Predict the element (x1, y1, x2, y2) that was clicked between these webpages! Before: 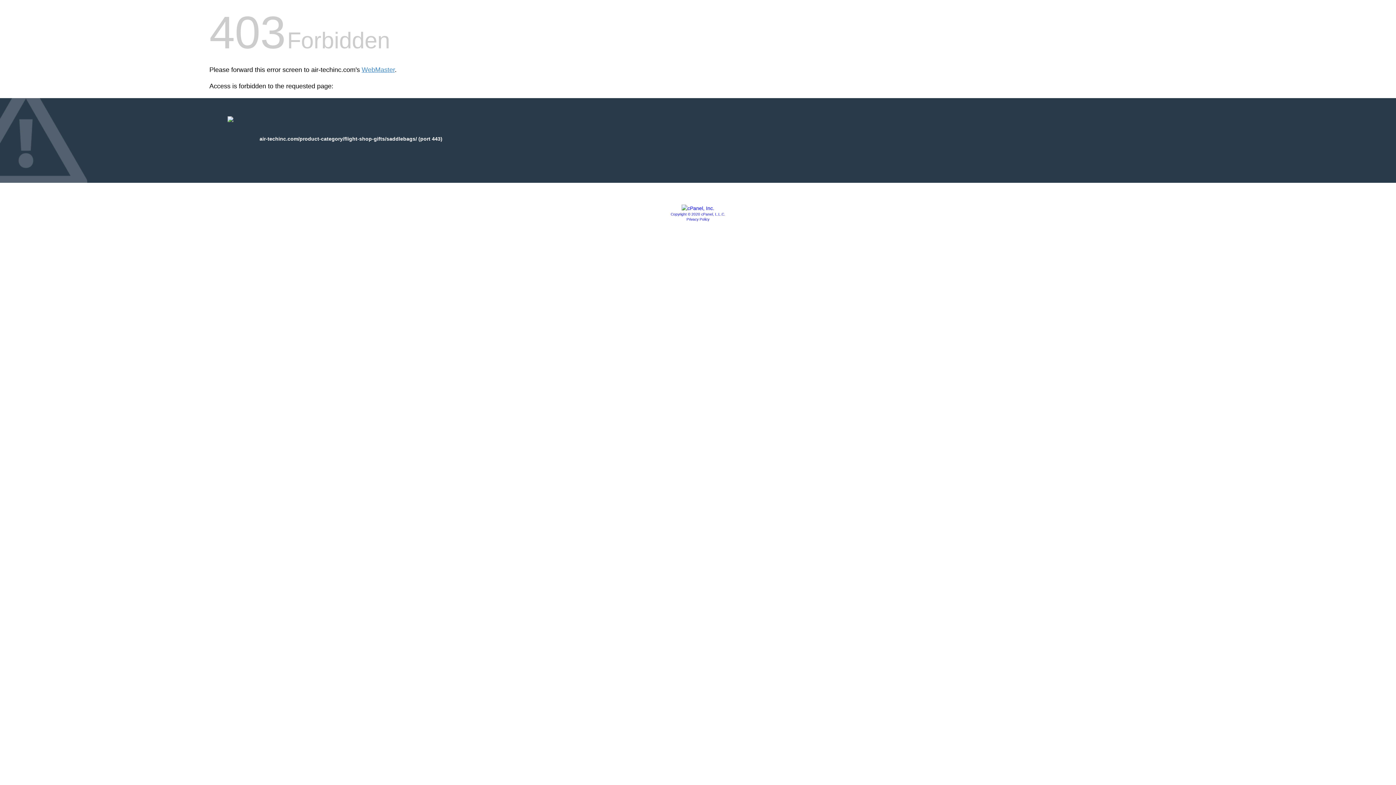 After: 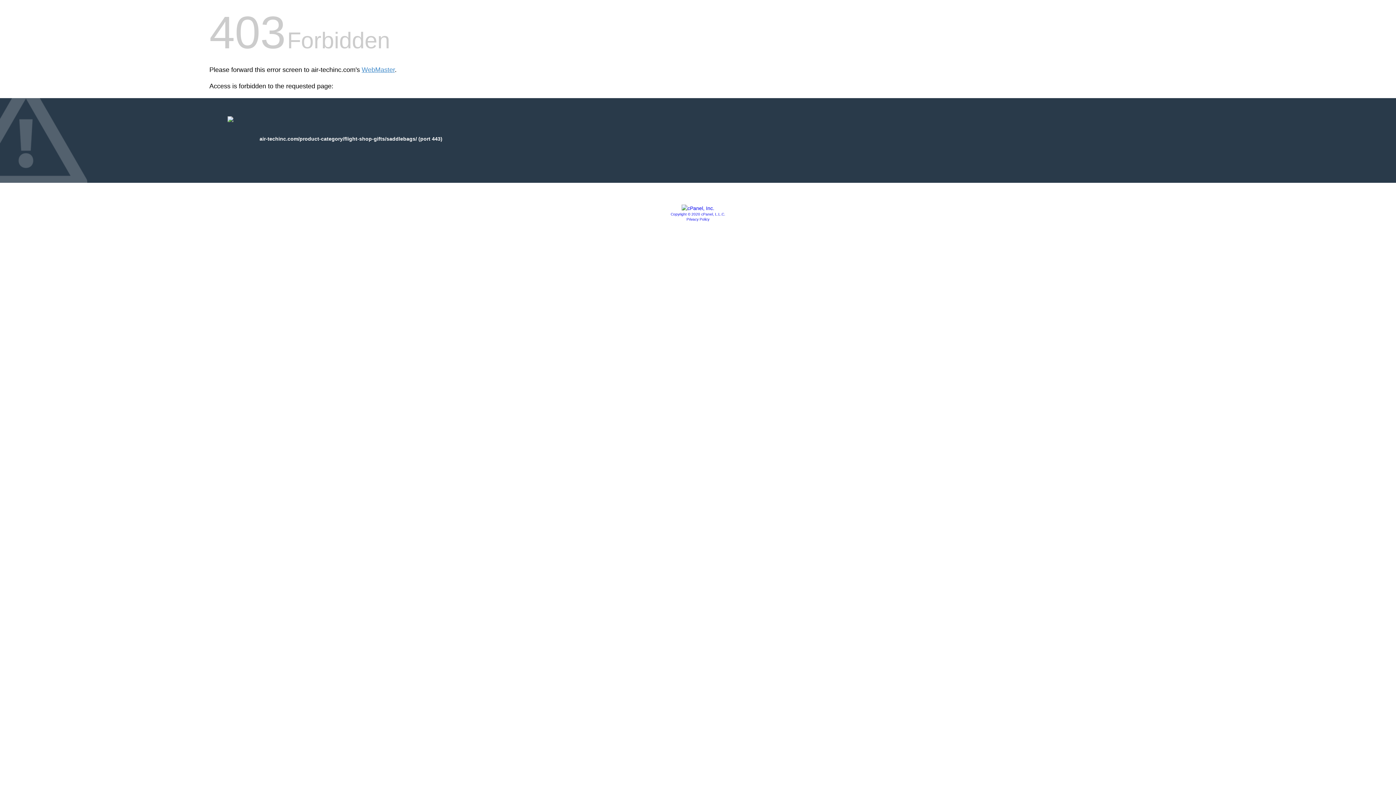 Action: label: Privacy Policy bbox: (686, 217, 709, 221)